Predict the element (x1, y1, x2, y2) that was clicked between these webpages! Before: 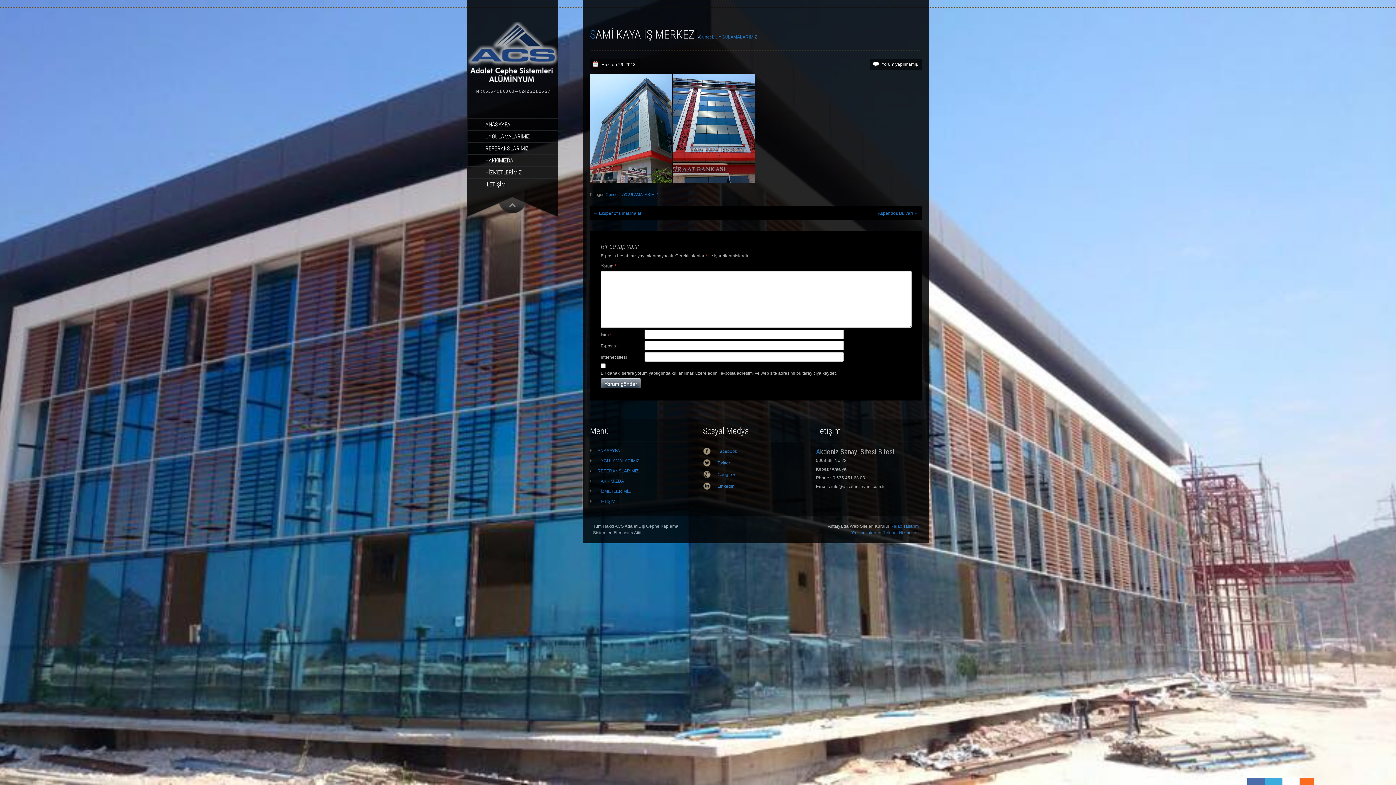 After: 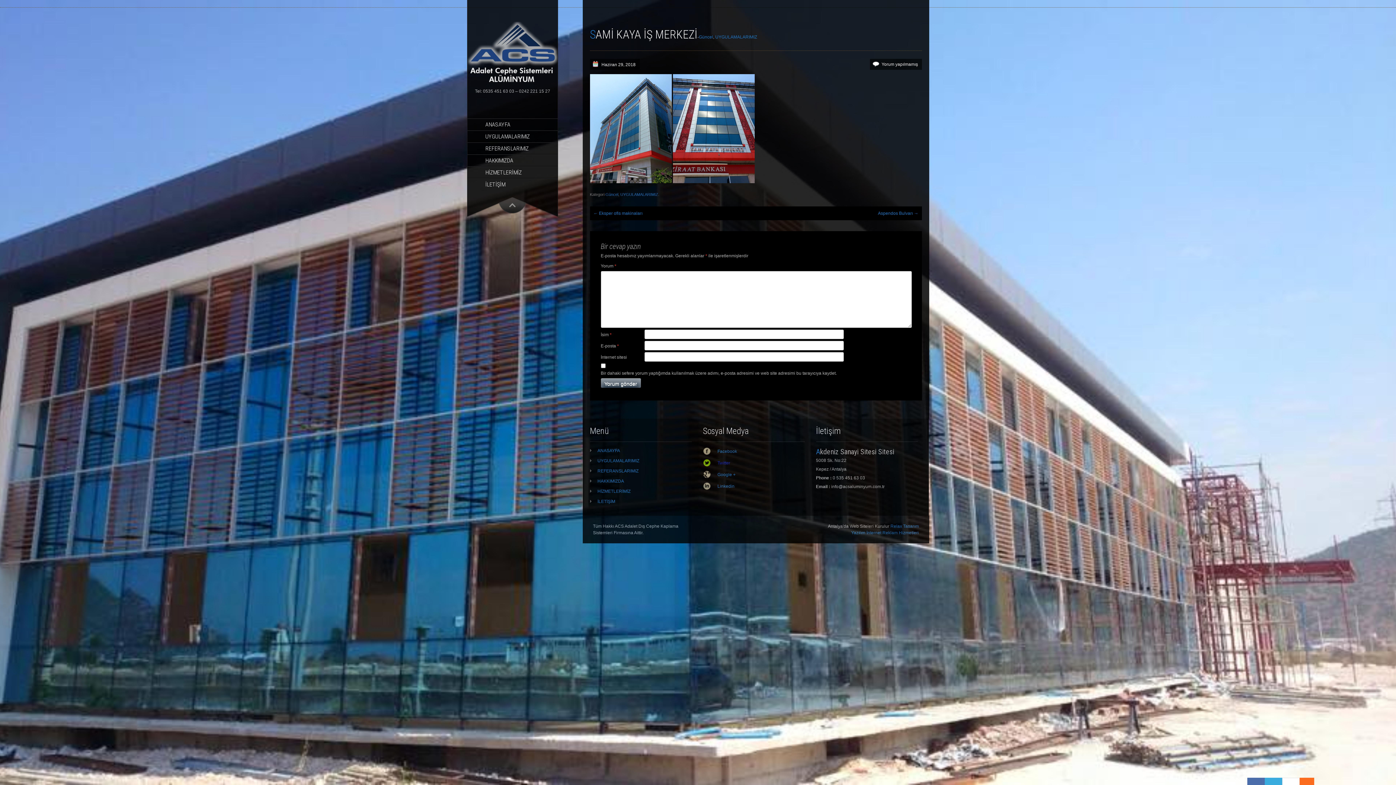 Action: bbox: (703, 459, 799, 467) label: Twitter